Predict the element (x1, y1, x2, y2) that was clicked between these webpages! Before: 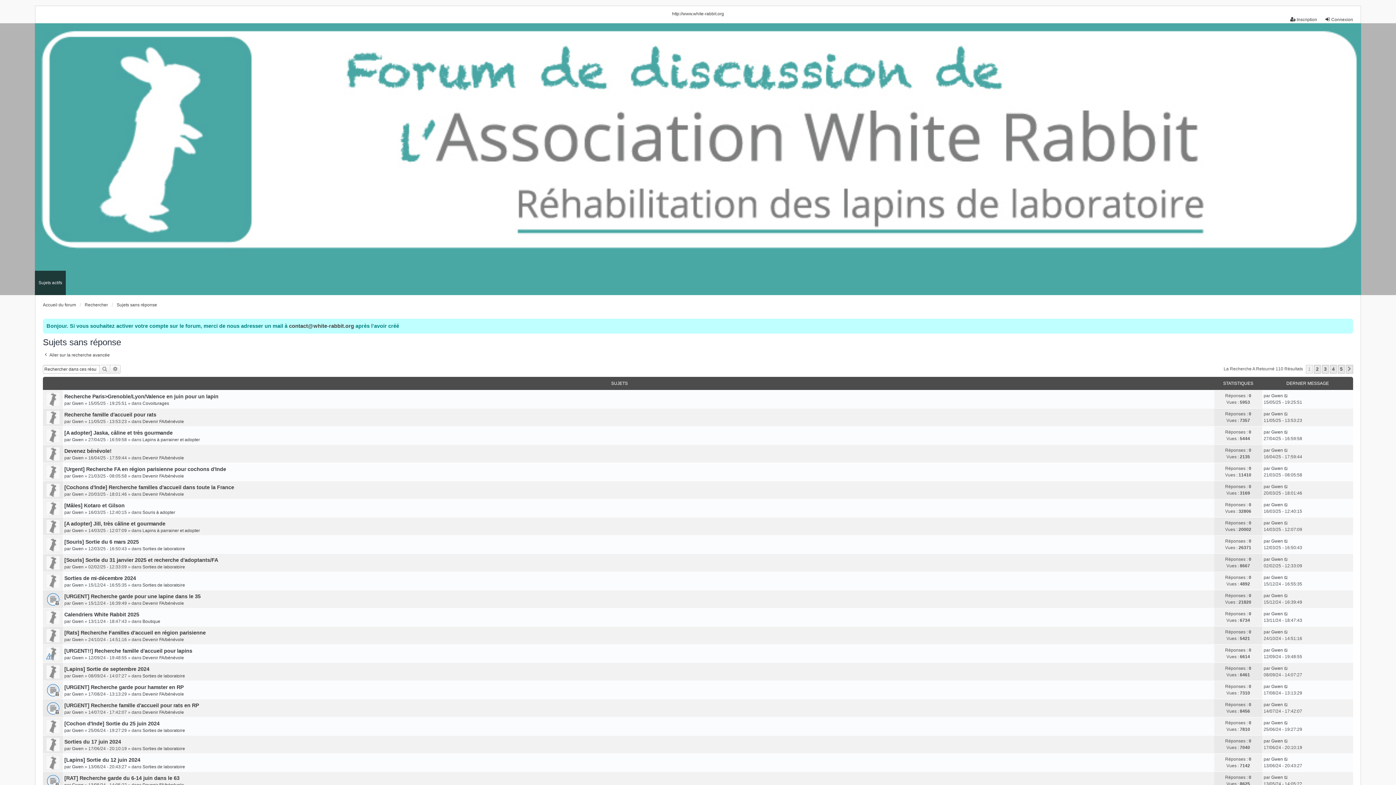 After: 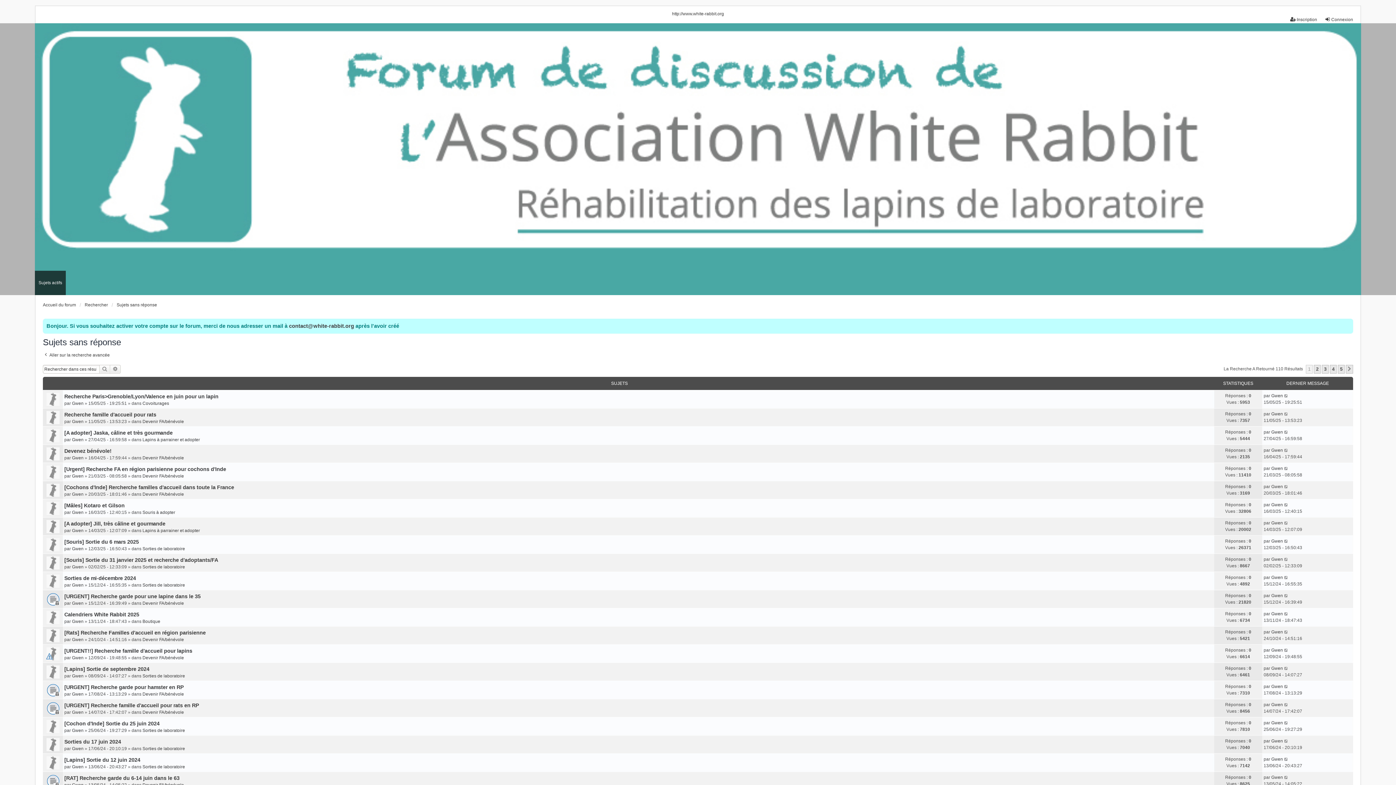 Action: bbox: (99, 365, 110, 373) label: Rechercher